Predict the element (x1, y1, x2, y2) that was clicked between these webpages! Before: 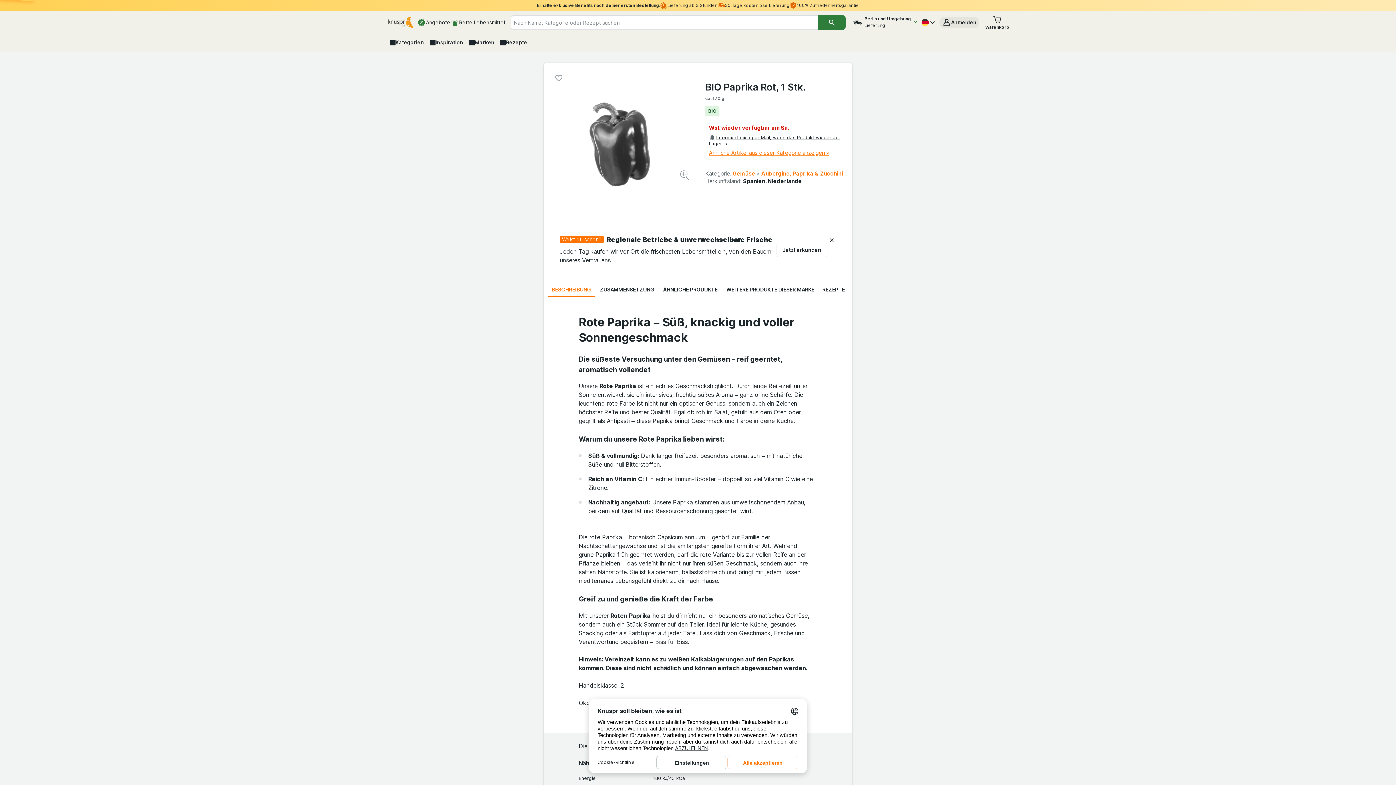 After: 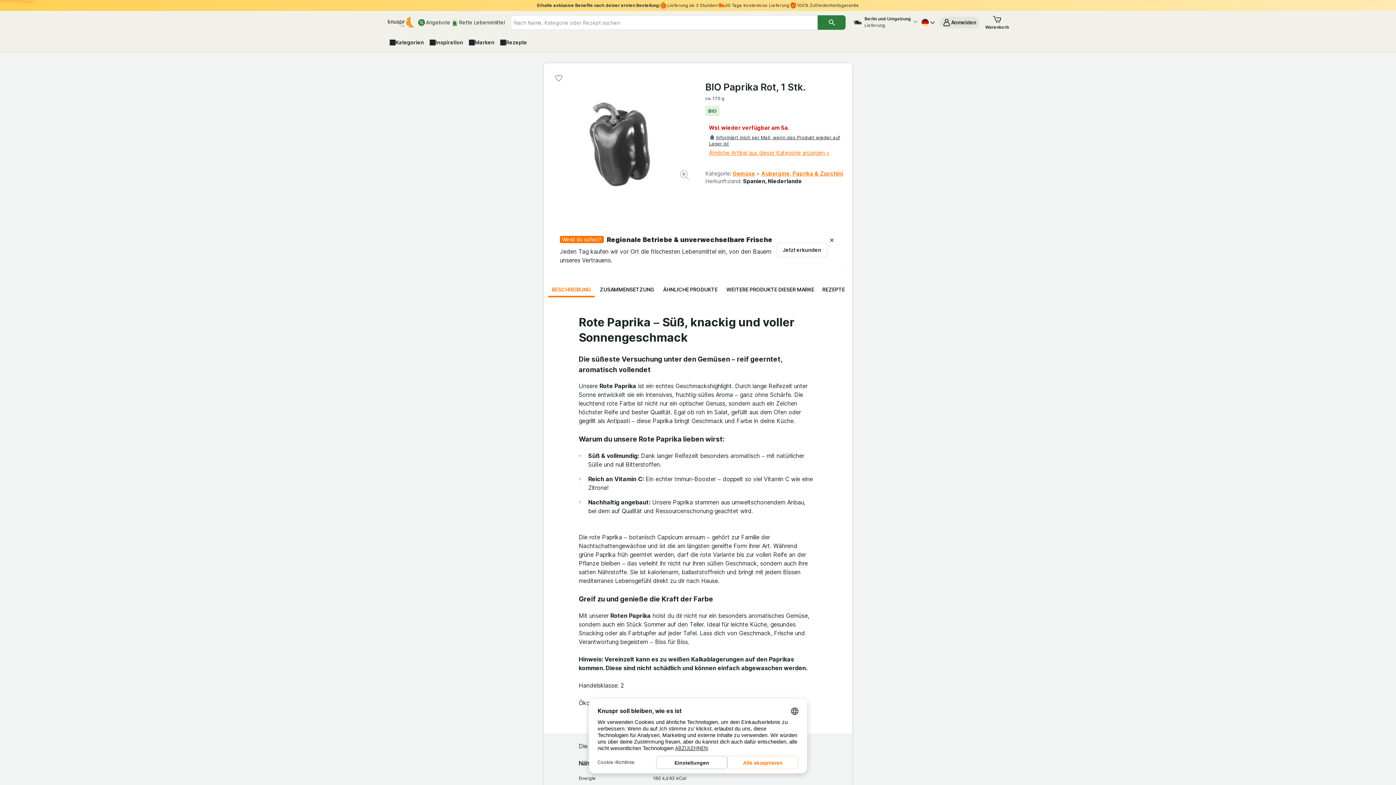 Action: bbox: (985, 14, 1009, 30) label: Du hast 0 Stück für 0,00 € in deinem Warenkorb.